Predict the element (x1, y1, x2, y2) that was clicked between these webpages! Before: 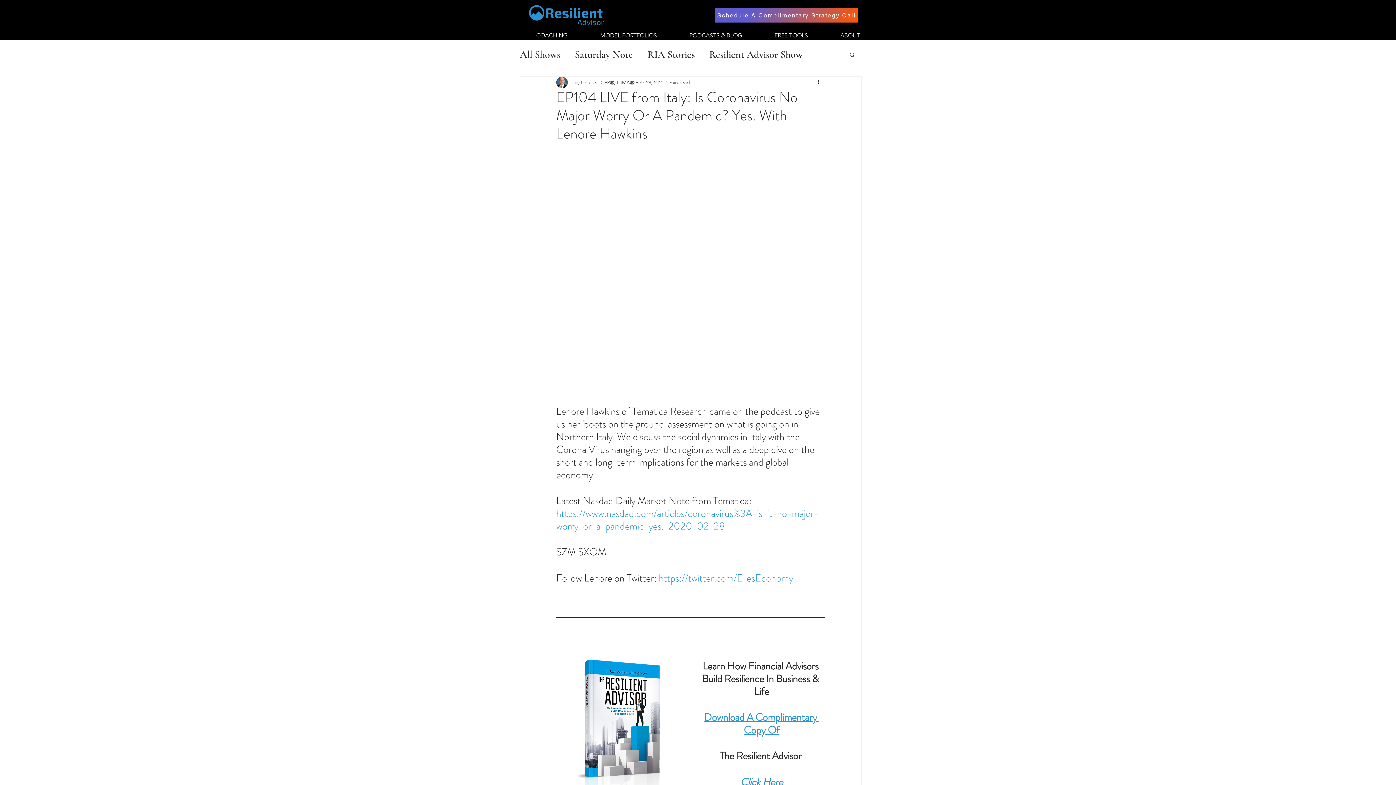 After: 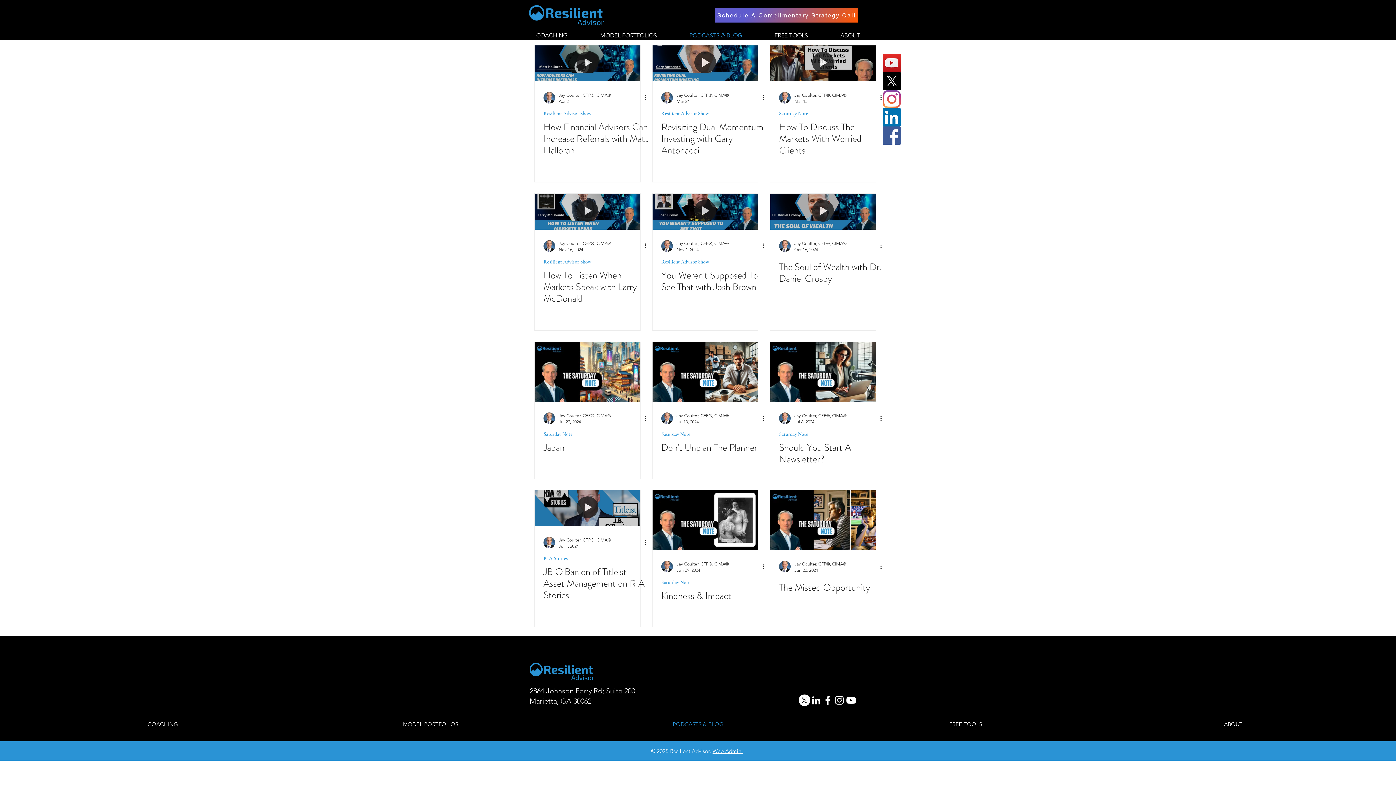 Action: bbox: (673, 31, 758, 39) label: PODCASTS & BLOG